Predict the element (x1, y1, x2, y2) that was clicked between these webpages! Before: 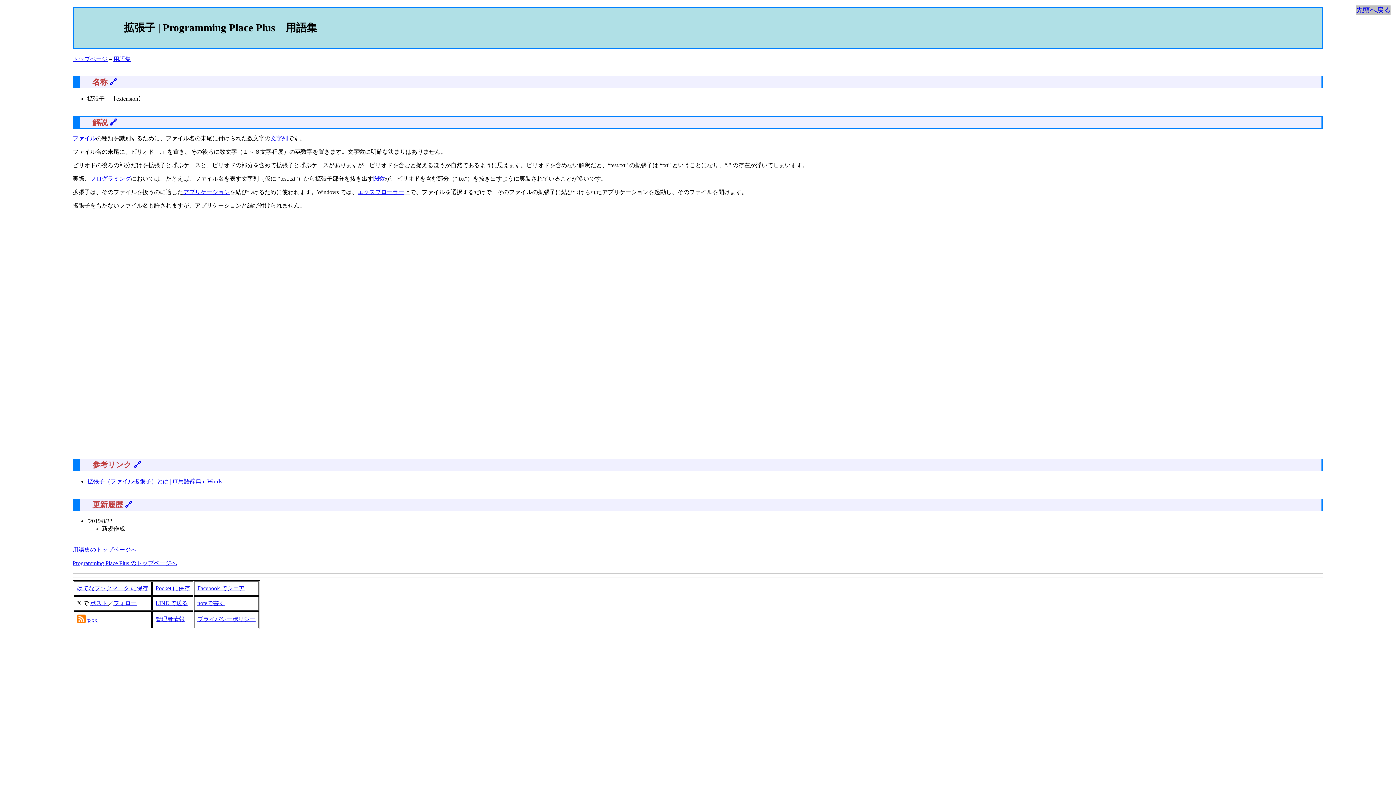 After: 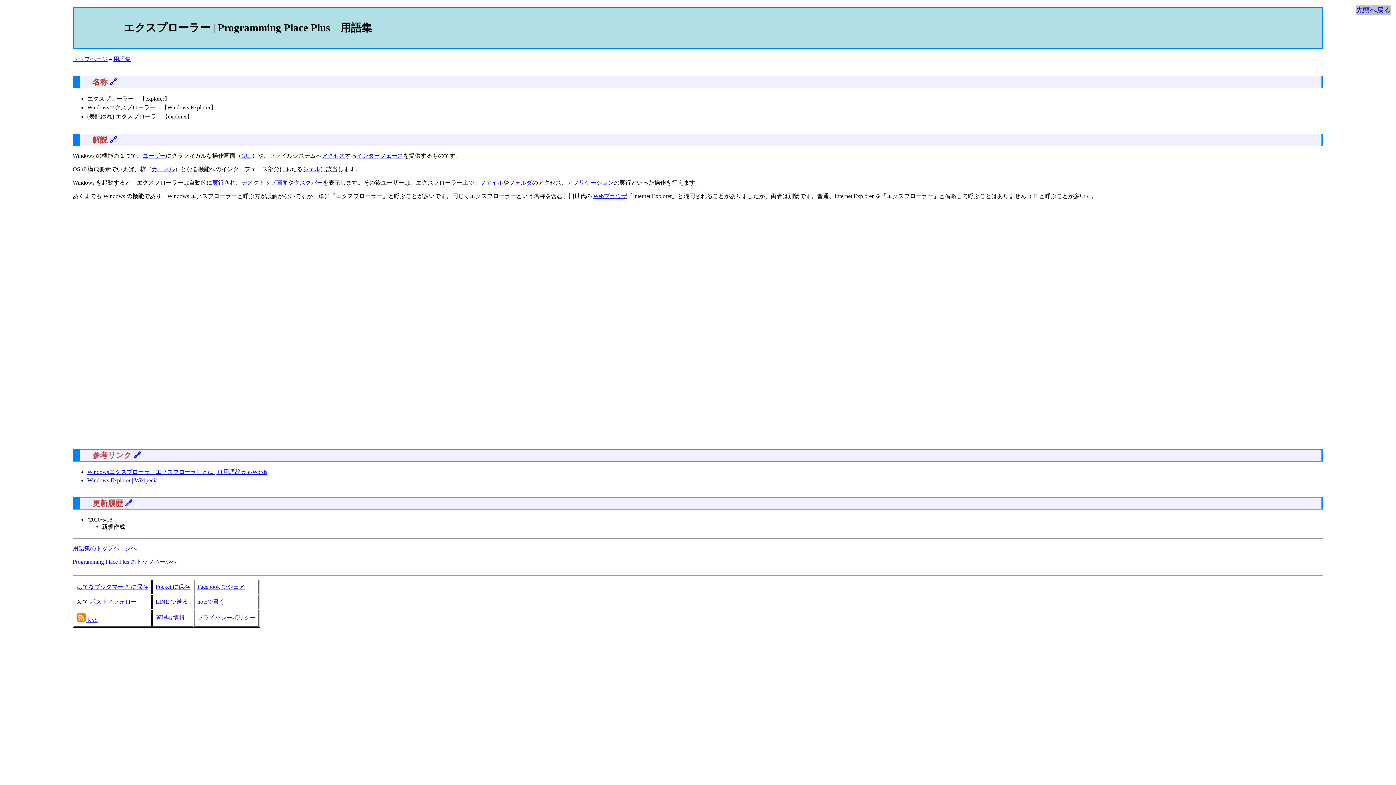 Action: bbox: (357, 189, 404, 195) label: エクスプローラー